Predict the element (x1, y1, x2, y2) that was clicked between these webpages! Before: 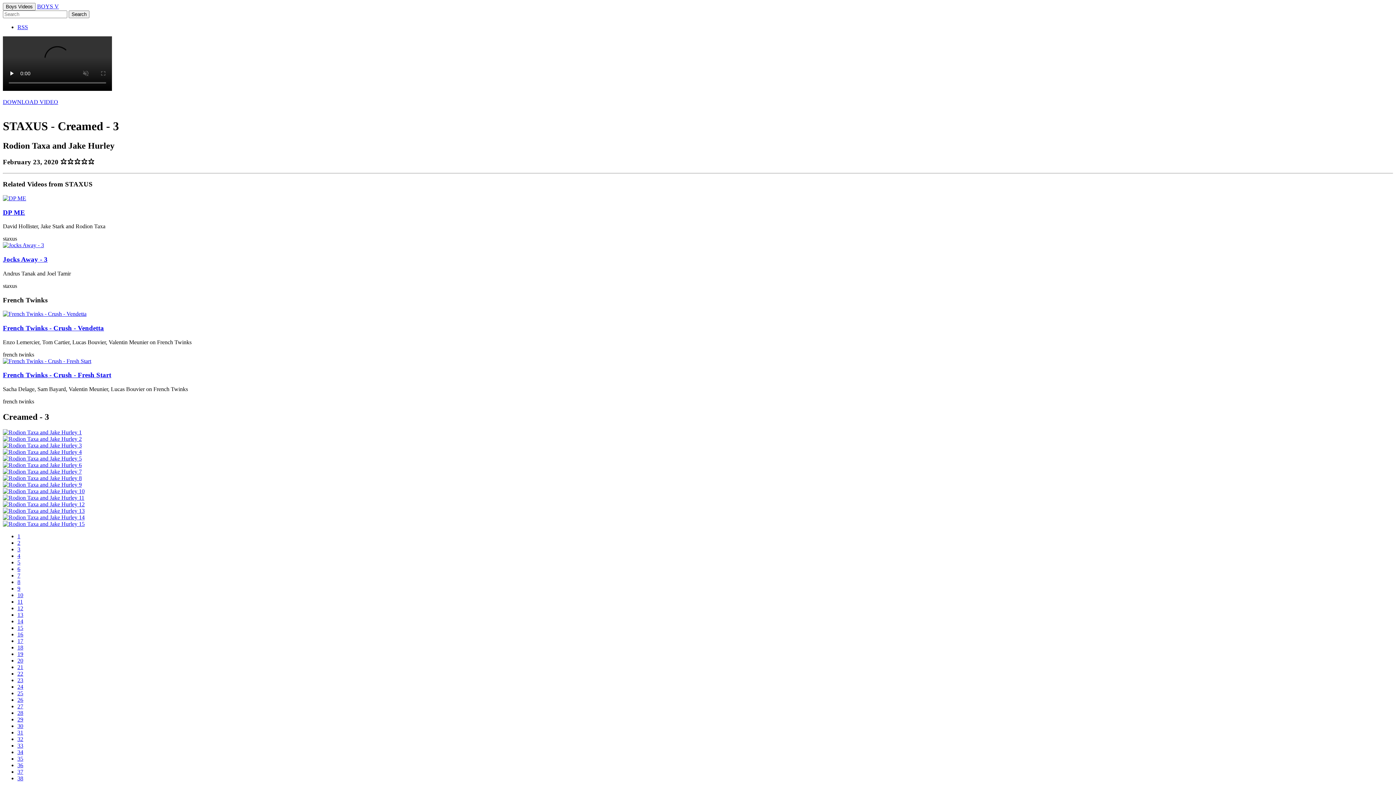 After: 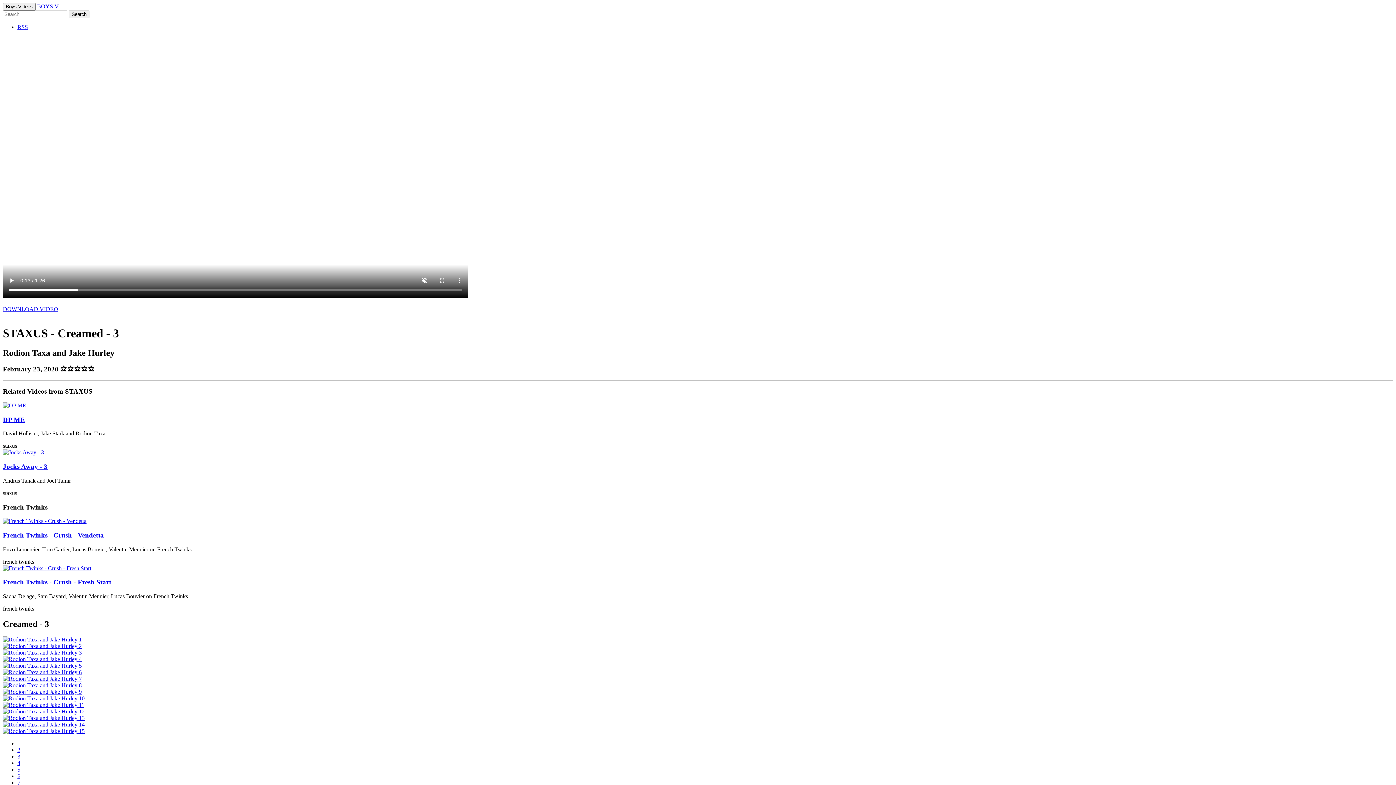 Action: bbox: (2, 481, 81, 487)